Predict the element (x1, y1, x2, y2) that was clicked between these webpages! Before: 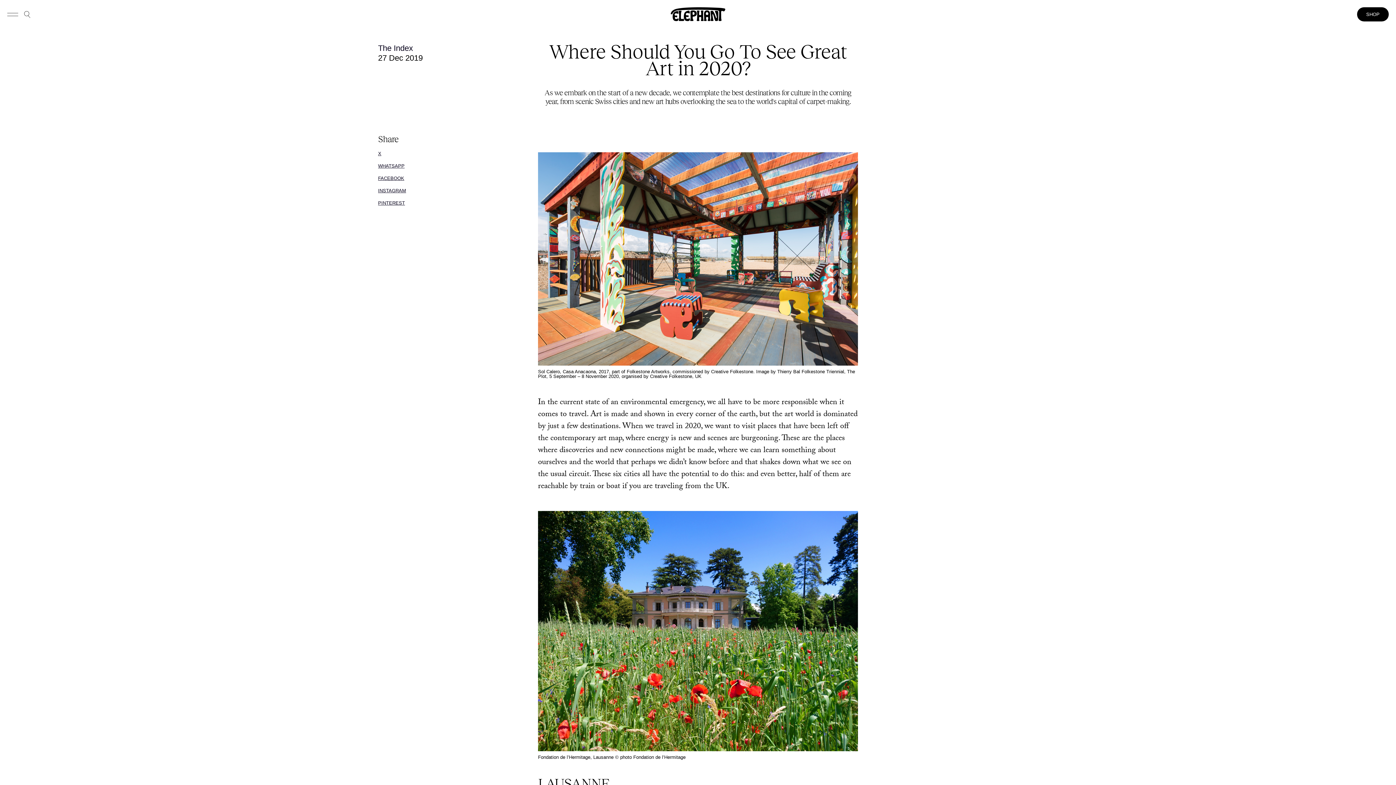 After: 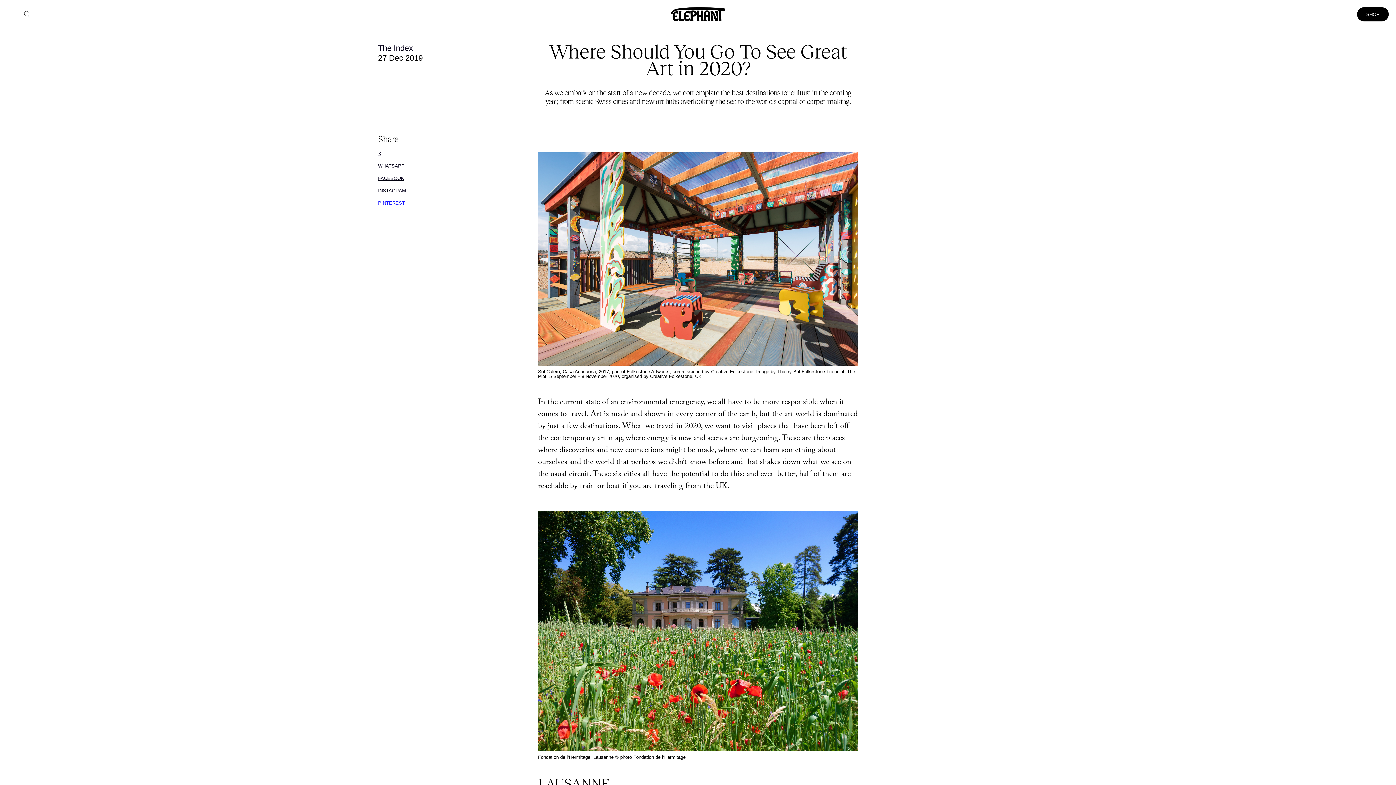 Action: label: PINTEREST bbox: (378, 196, 405, 208)